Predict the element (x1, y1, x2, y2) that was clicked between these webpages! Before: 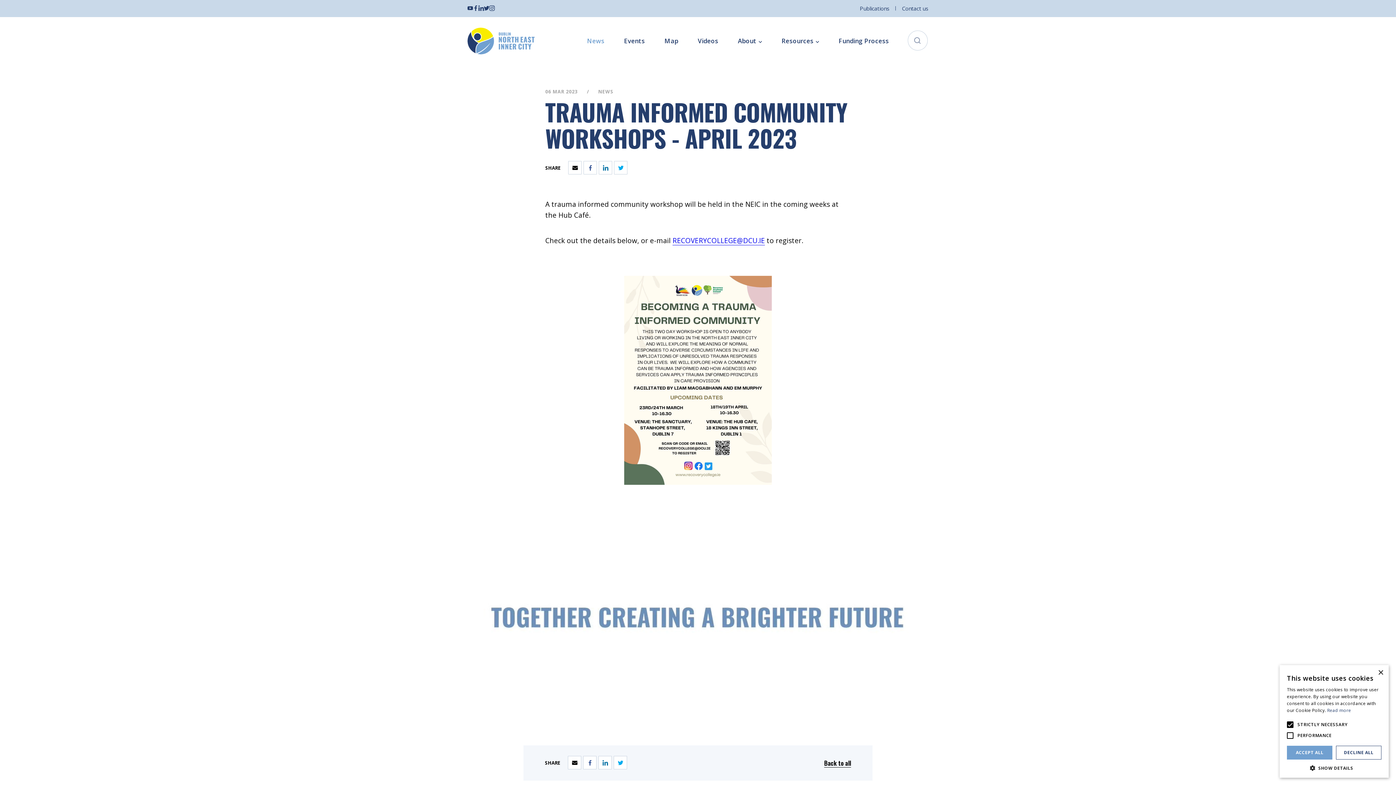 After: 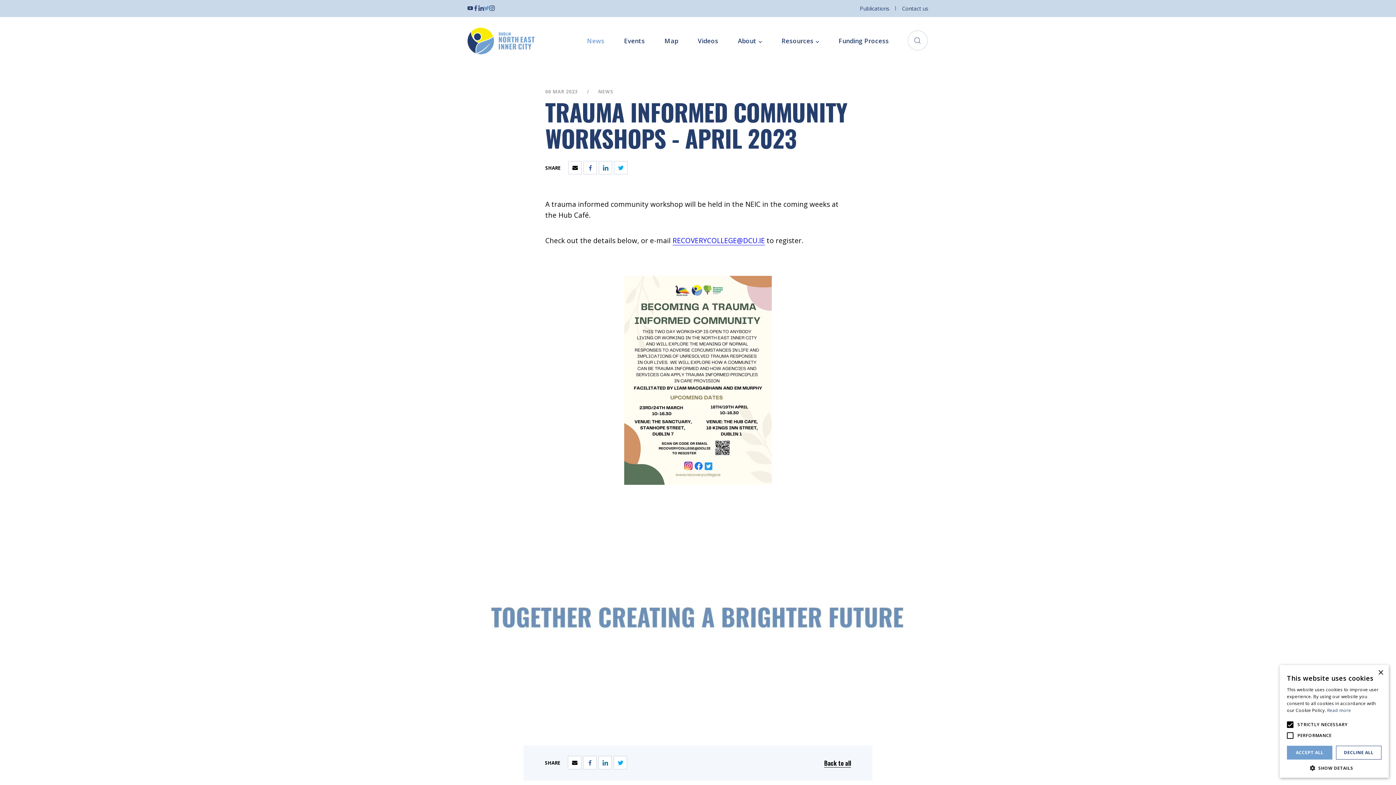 Action: bbox: (484, 5, 489, 11)